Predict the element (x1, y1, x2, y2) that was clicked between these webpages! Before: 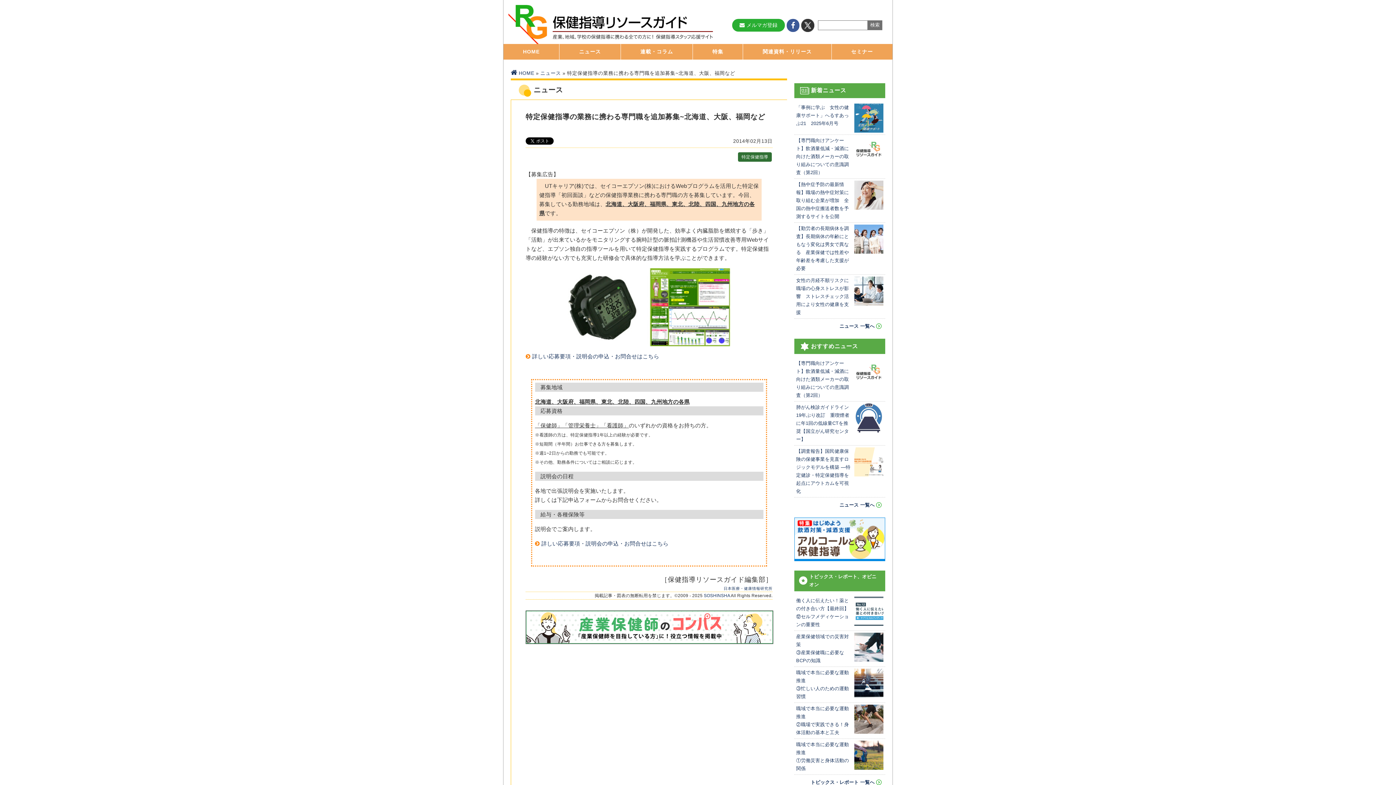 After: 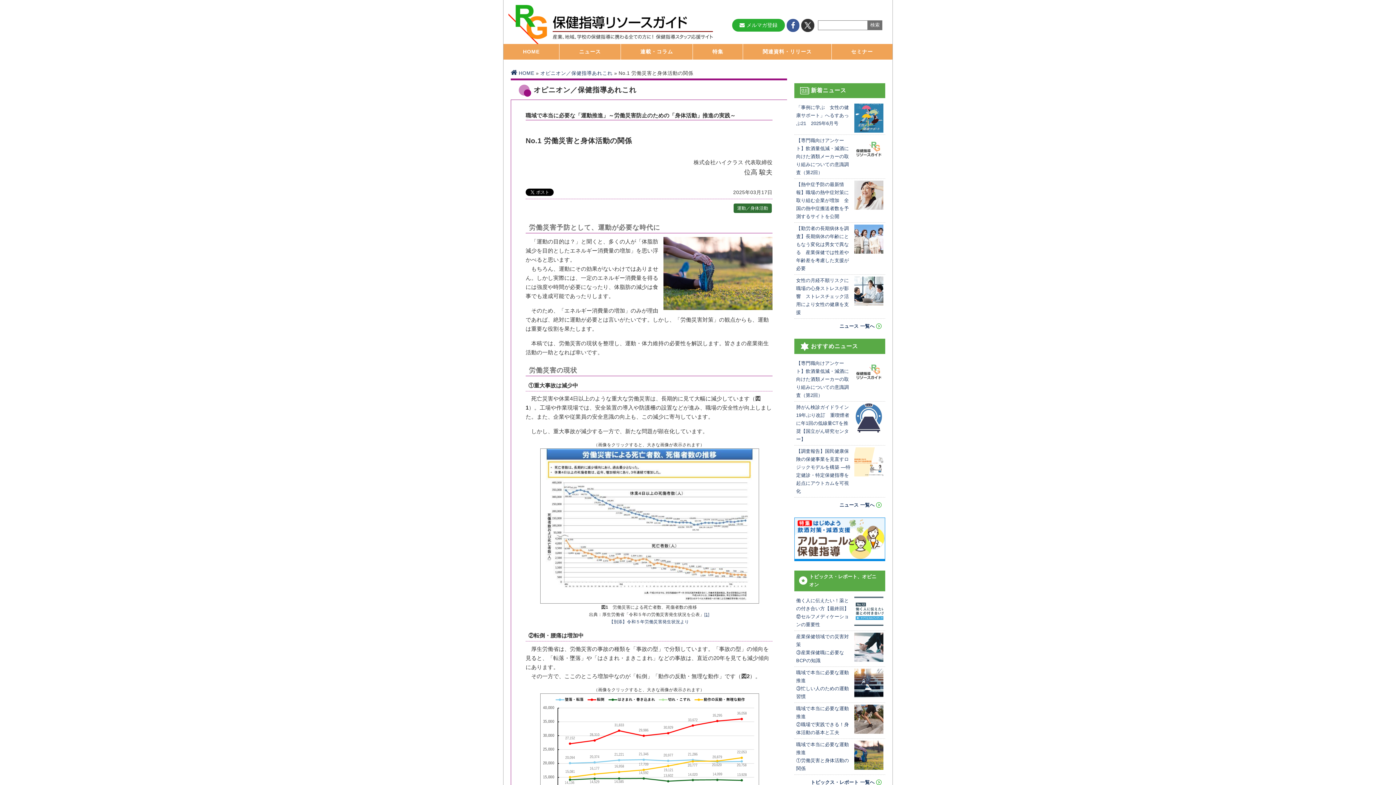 Action: label: 職域で本当に必要な運動推進
①労働災害と身体活動の関係 bbox: (794, 739, 885, 775)